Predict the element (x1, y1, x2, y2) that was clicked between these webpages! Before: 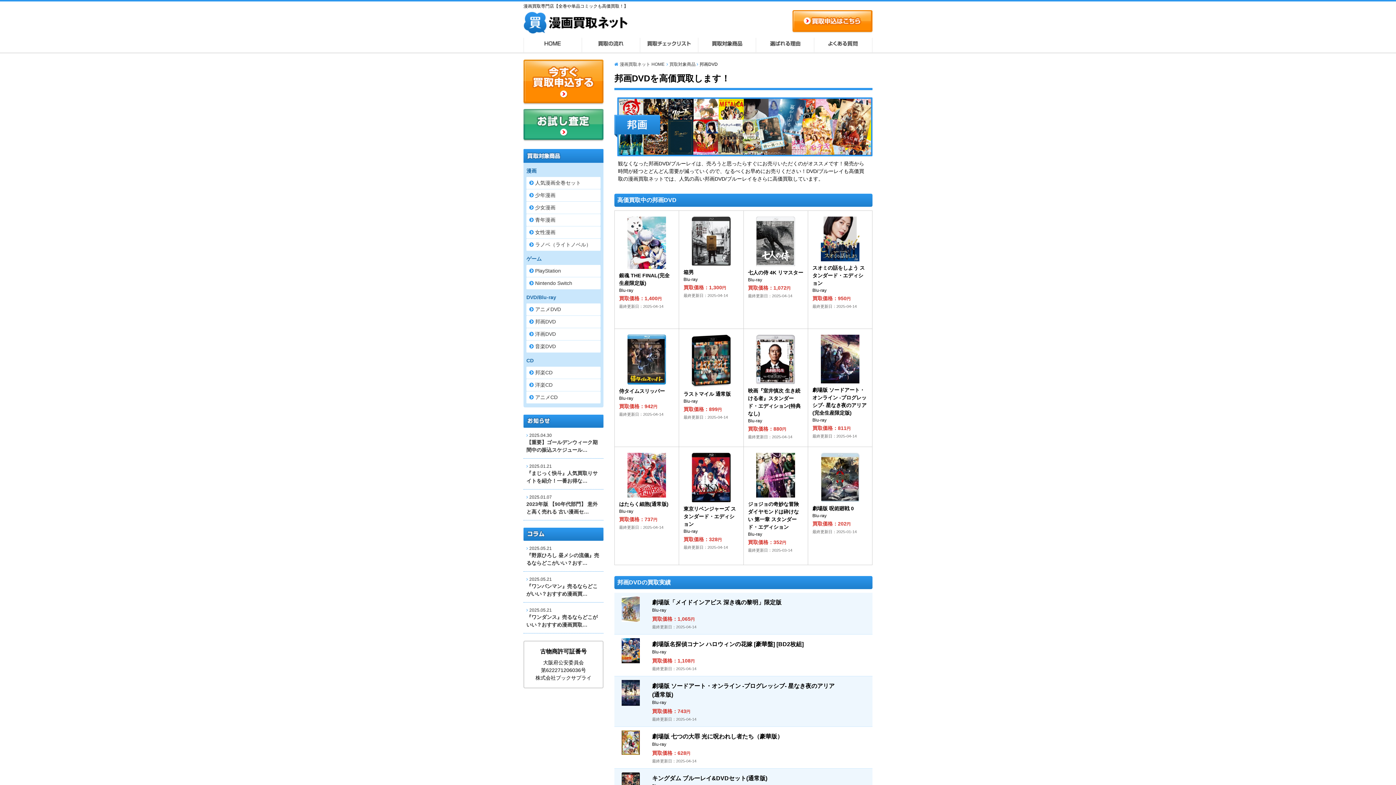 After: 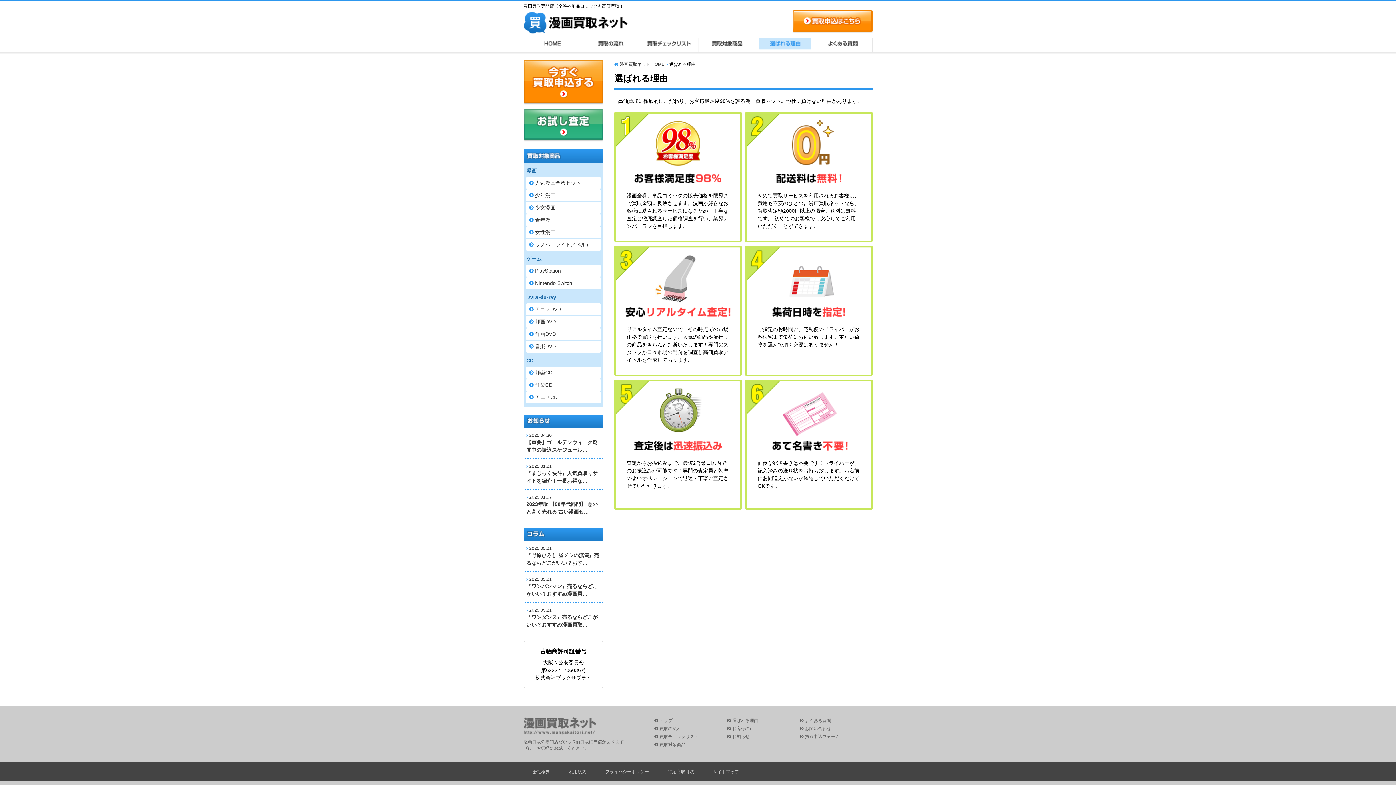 Action: label: 選ばれる理由 bbox: (756, 37, 814, 52)